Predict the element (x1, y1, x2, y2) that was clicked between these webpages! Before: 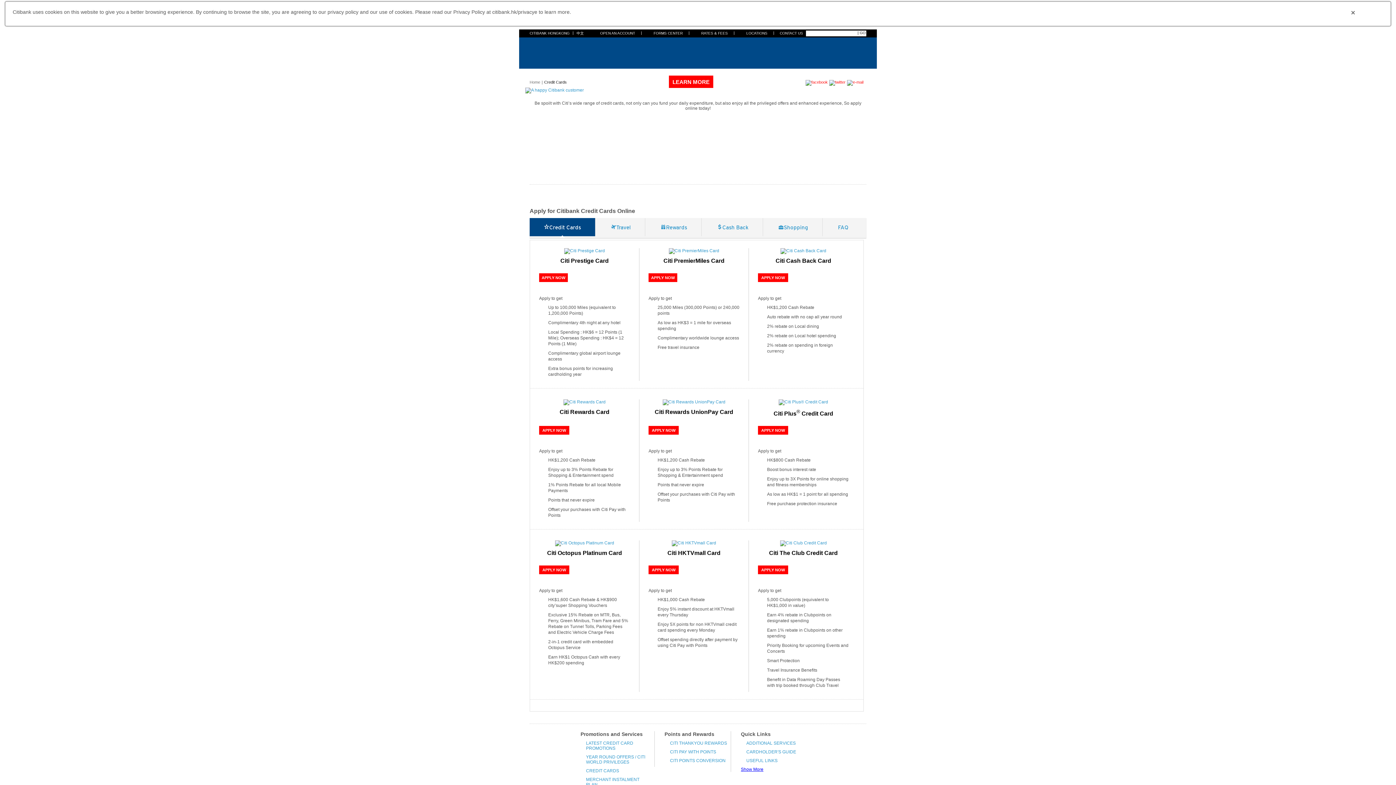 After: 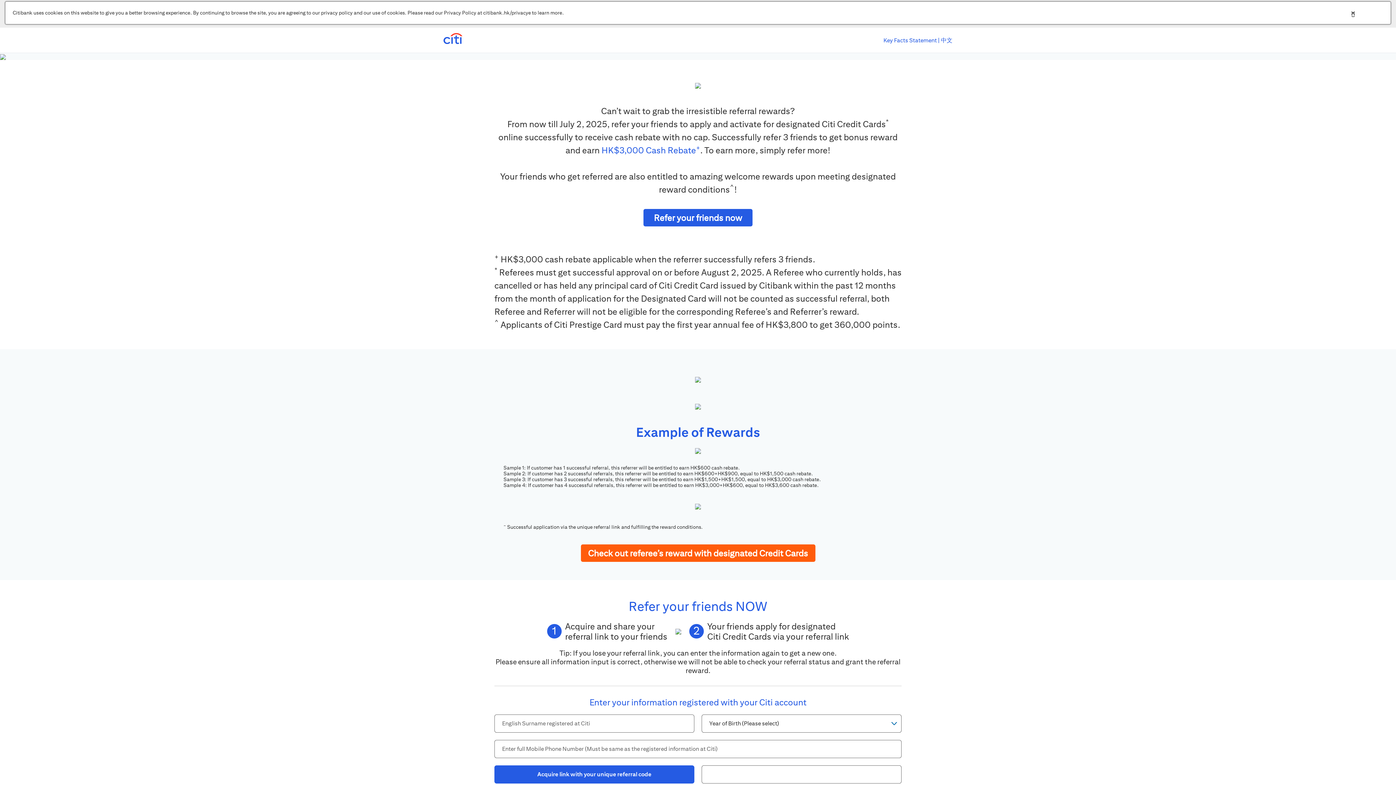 Action: bbox: (525, 60, 584, 65)